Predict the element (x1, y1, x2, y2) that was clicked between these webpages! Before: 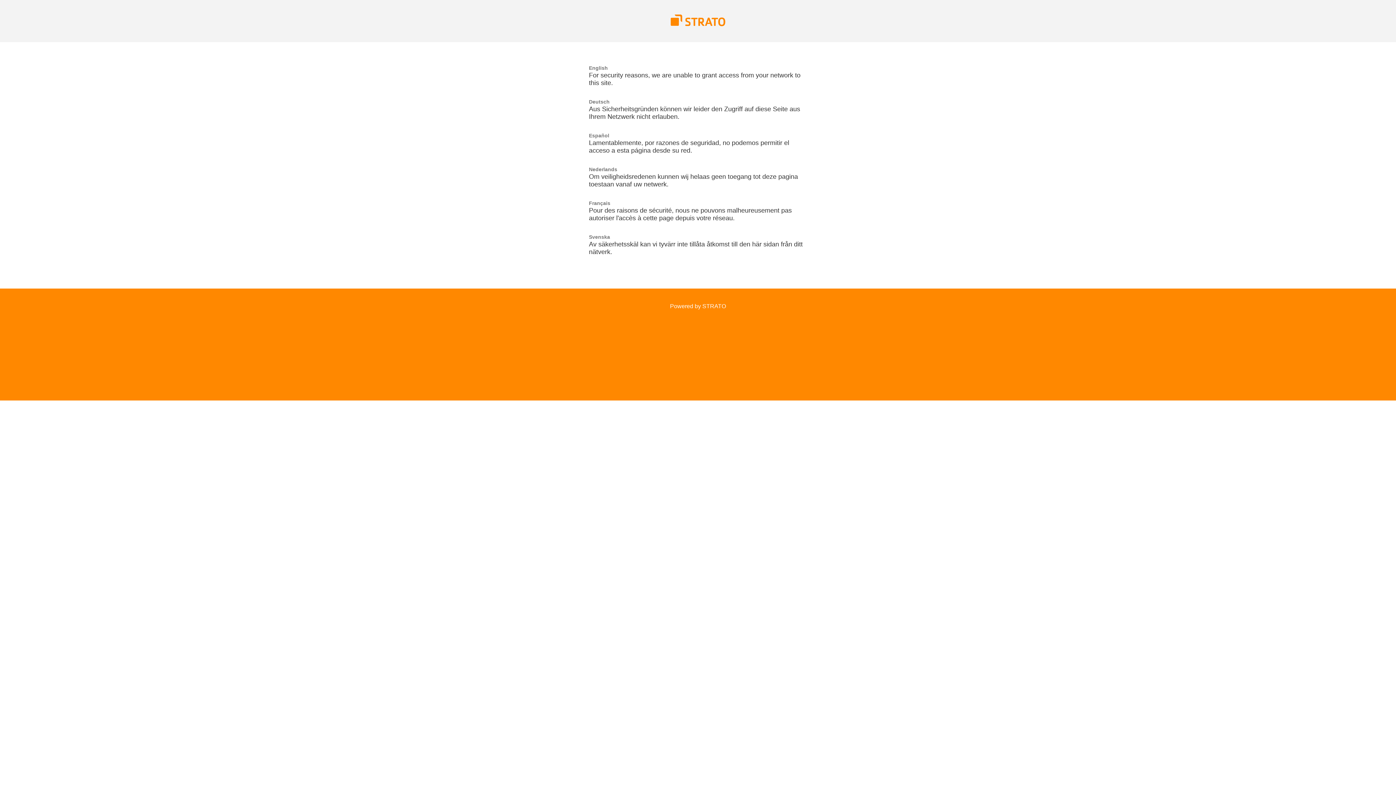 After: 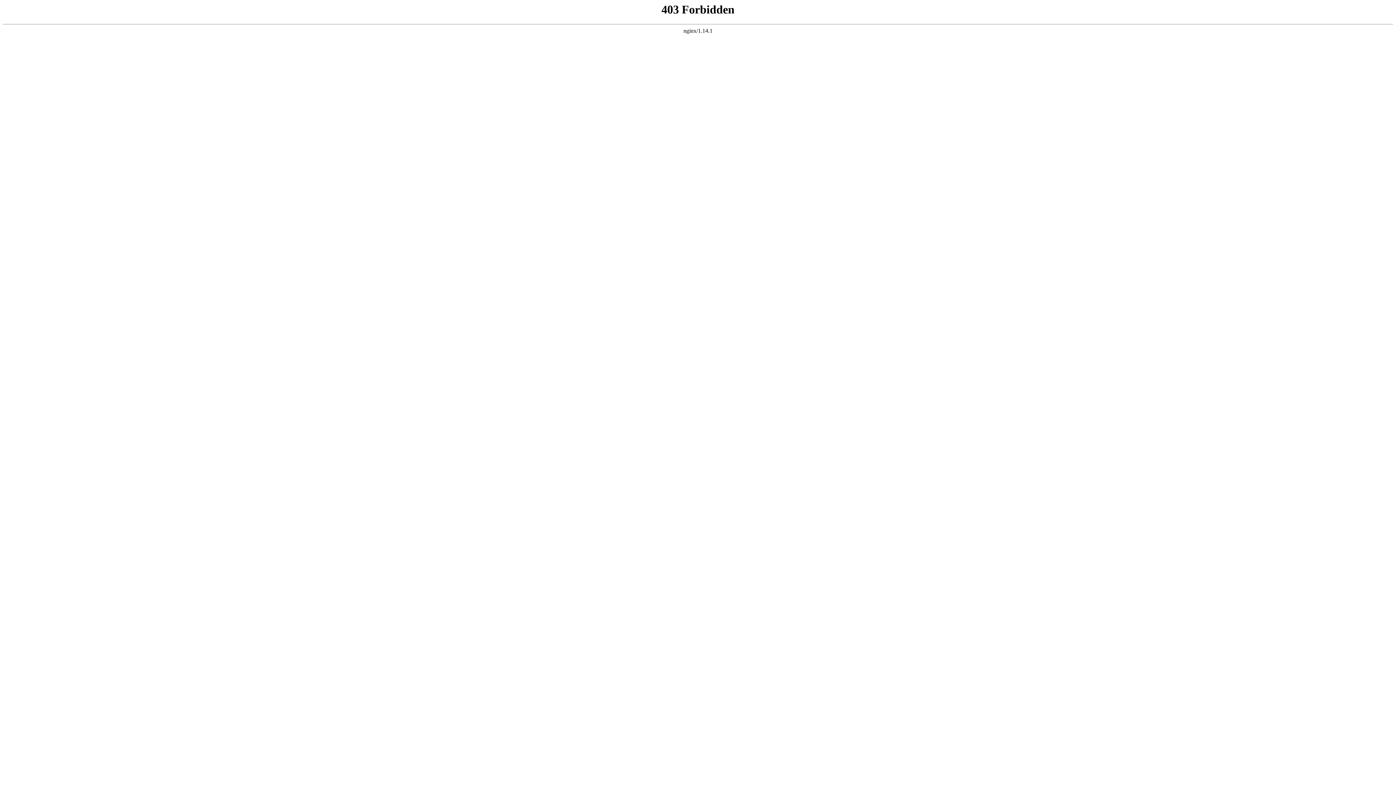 Action: label: Powered by STRATO bbox: (670, 303, 726, 309)